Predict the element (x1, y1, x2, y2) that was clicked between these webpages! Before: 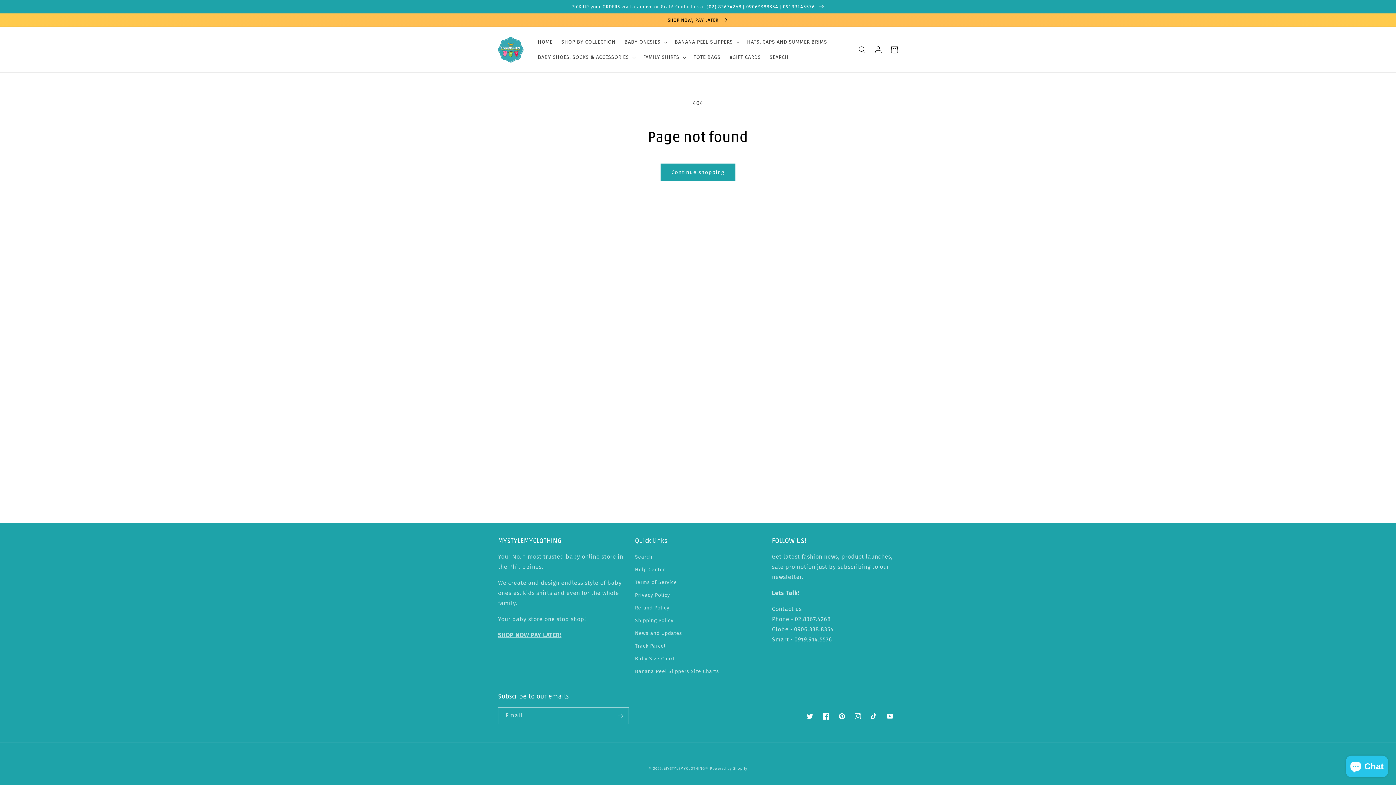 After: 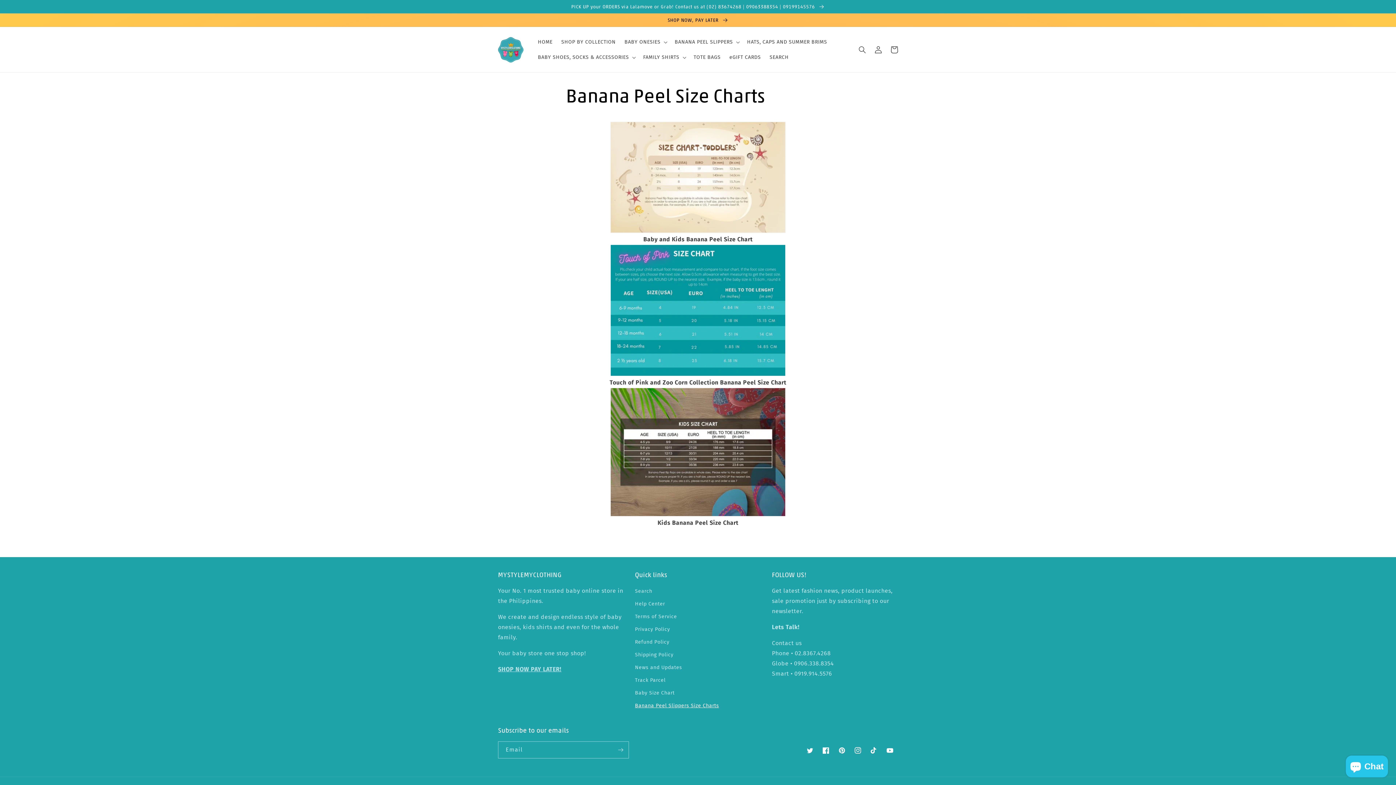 Action: label: Banana Peel Slippers Size Charts bbox: (635, 665, 719, 678)